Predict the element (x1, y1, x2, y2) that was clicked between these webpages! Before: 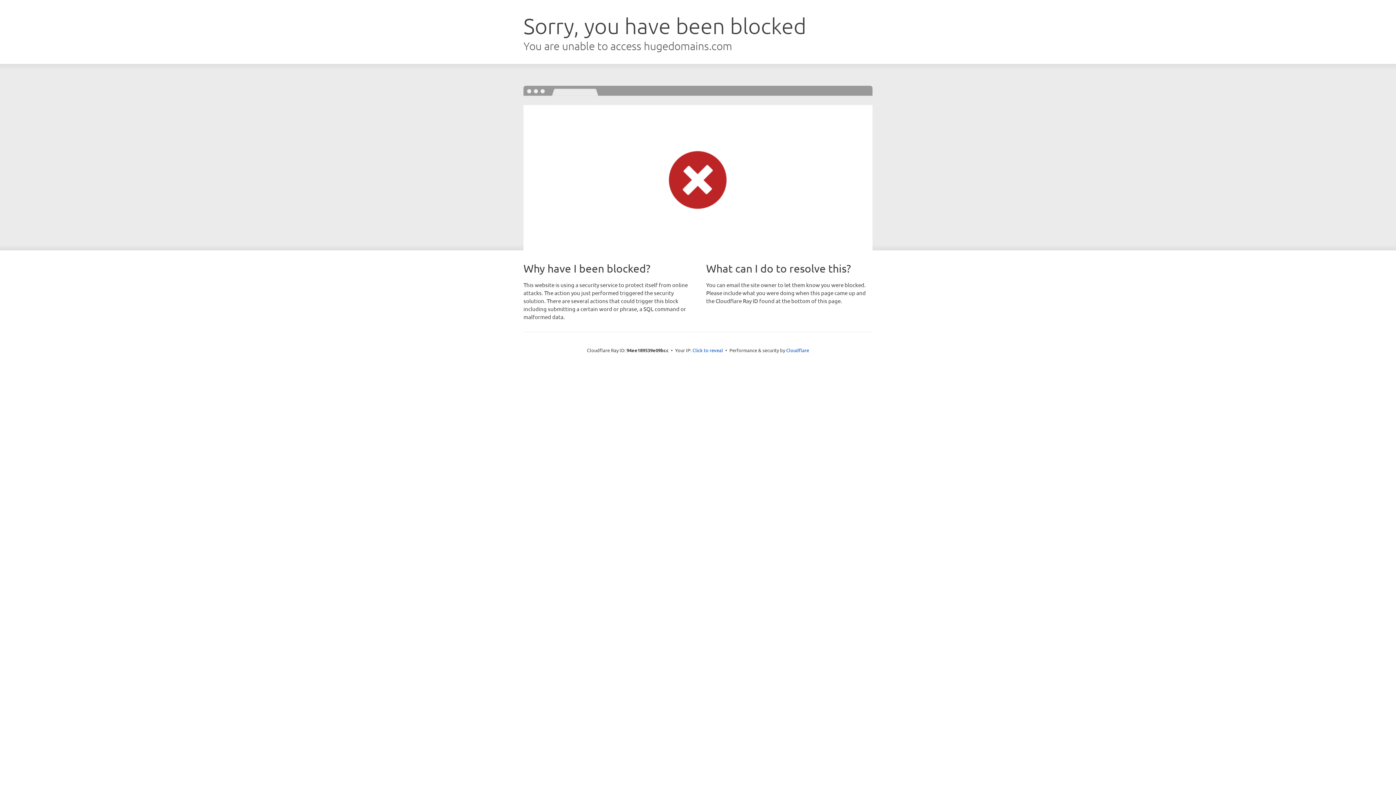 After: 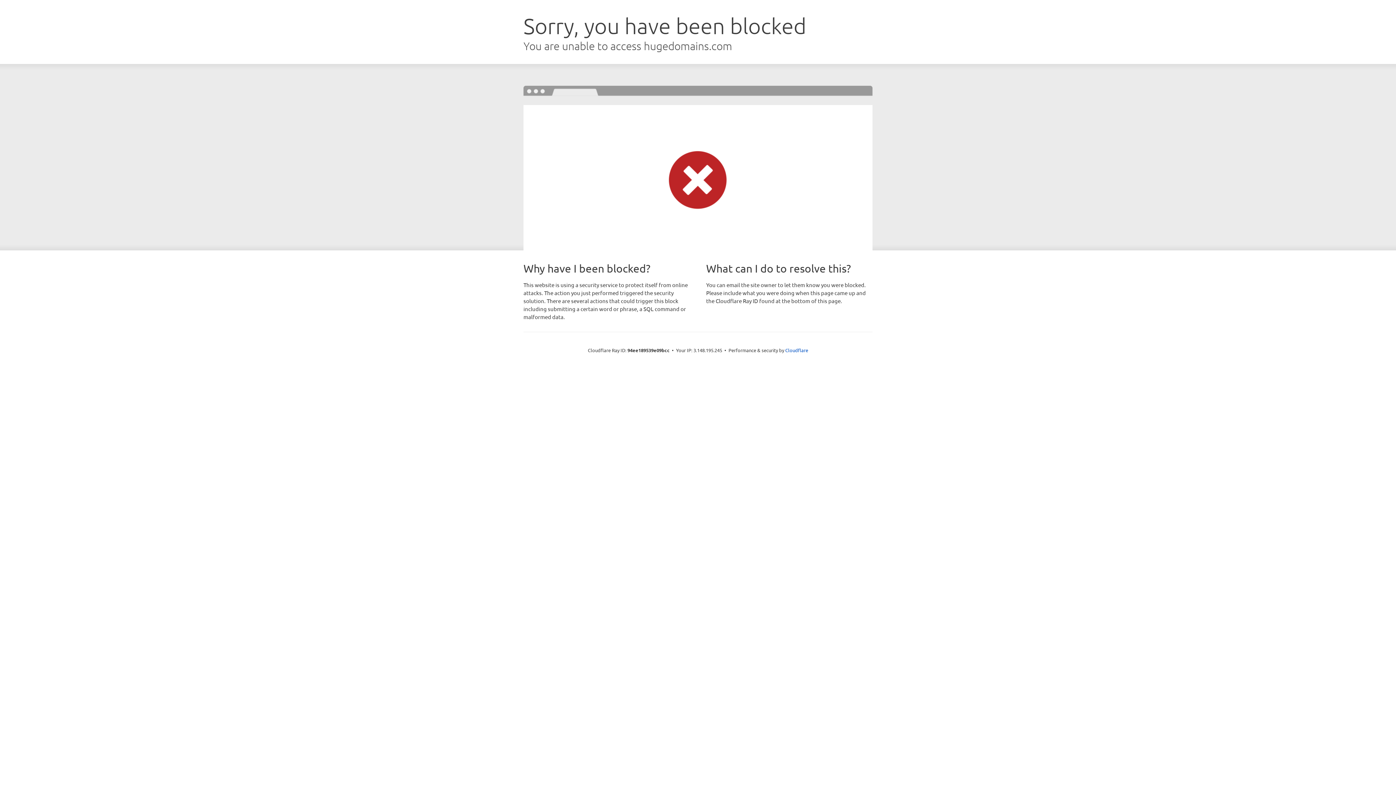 Action: label: Click to reveal bbox: (692, 346, 723, 353)